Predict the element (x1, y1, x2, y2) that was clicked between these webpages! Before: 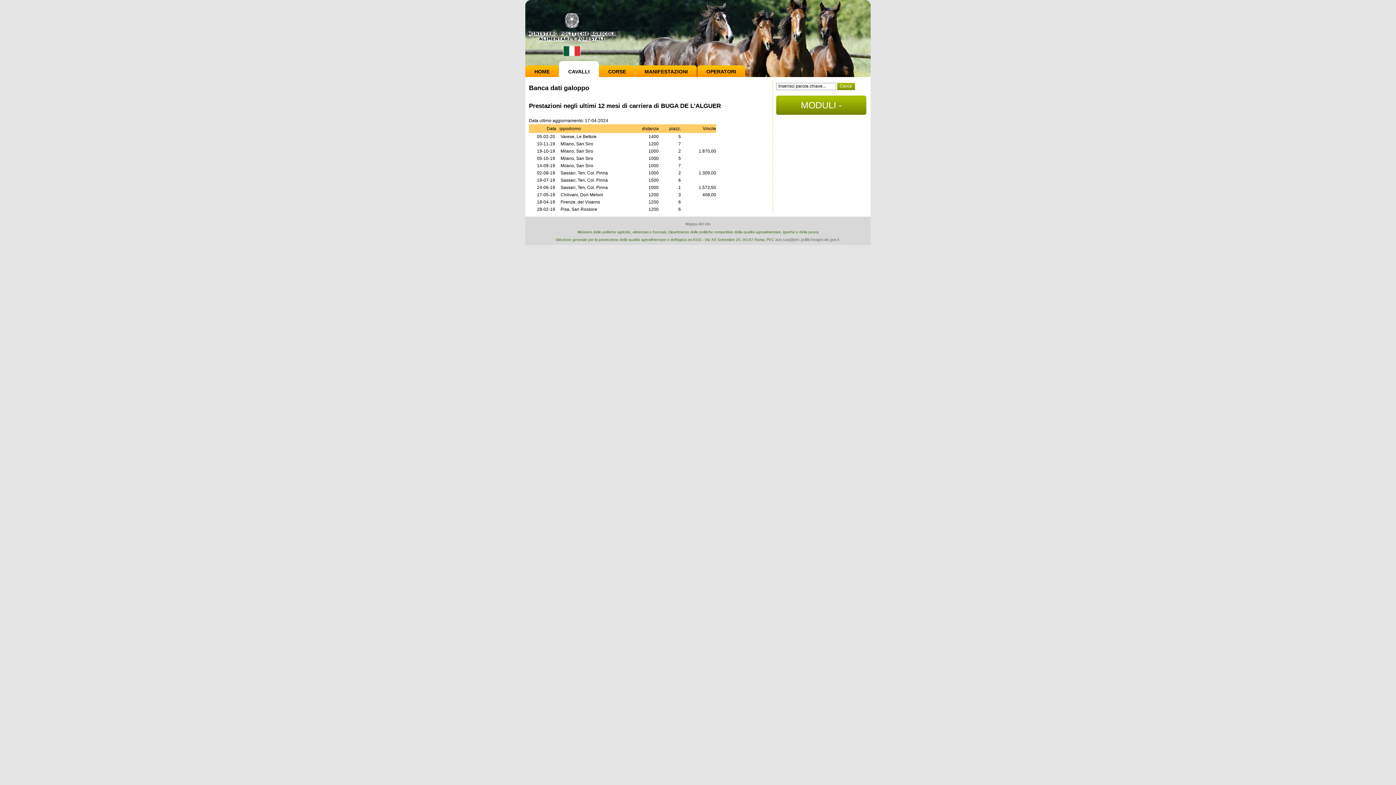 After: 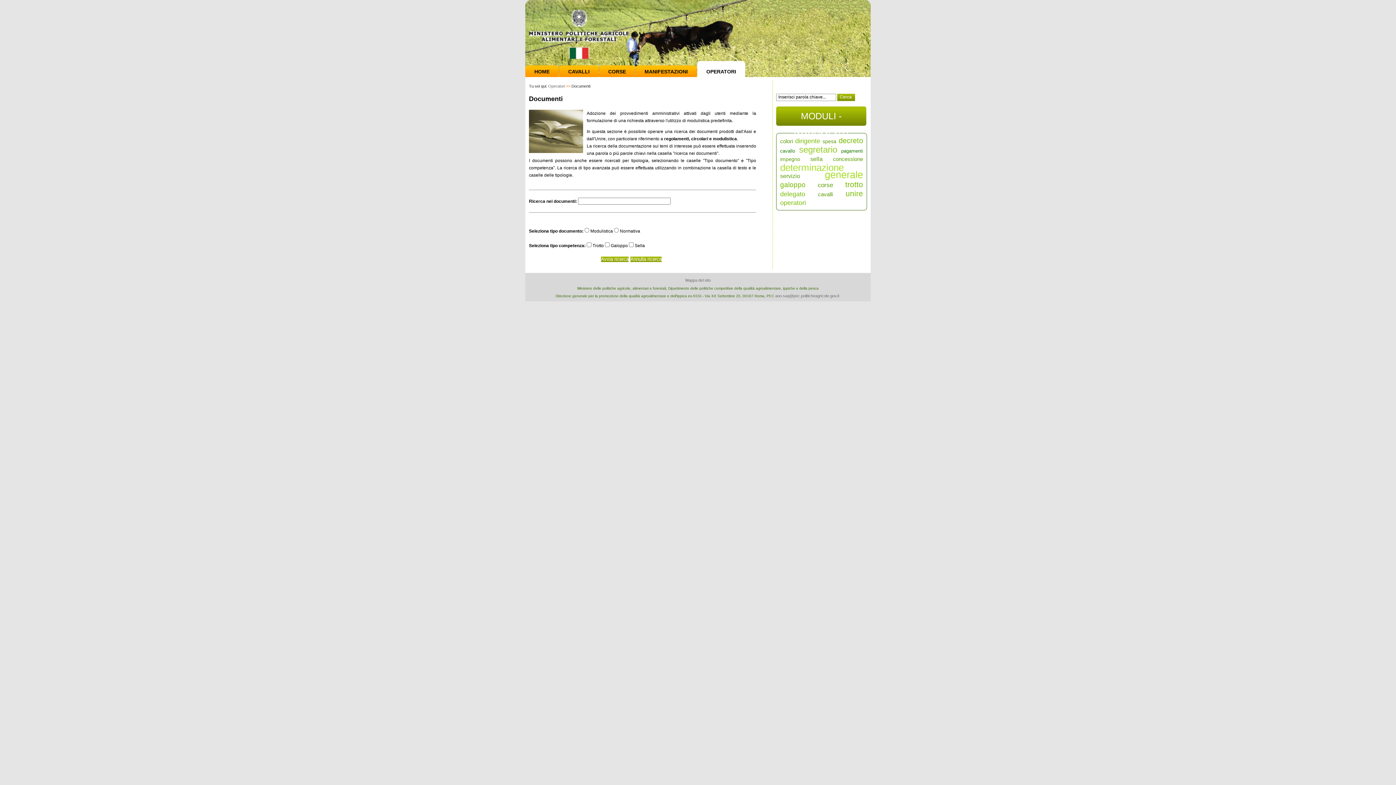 Action: bbox: (776, 95, 866, 114) label: MODULI - DOCUMENTI